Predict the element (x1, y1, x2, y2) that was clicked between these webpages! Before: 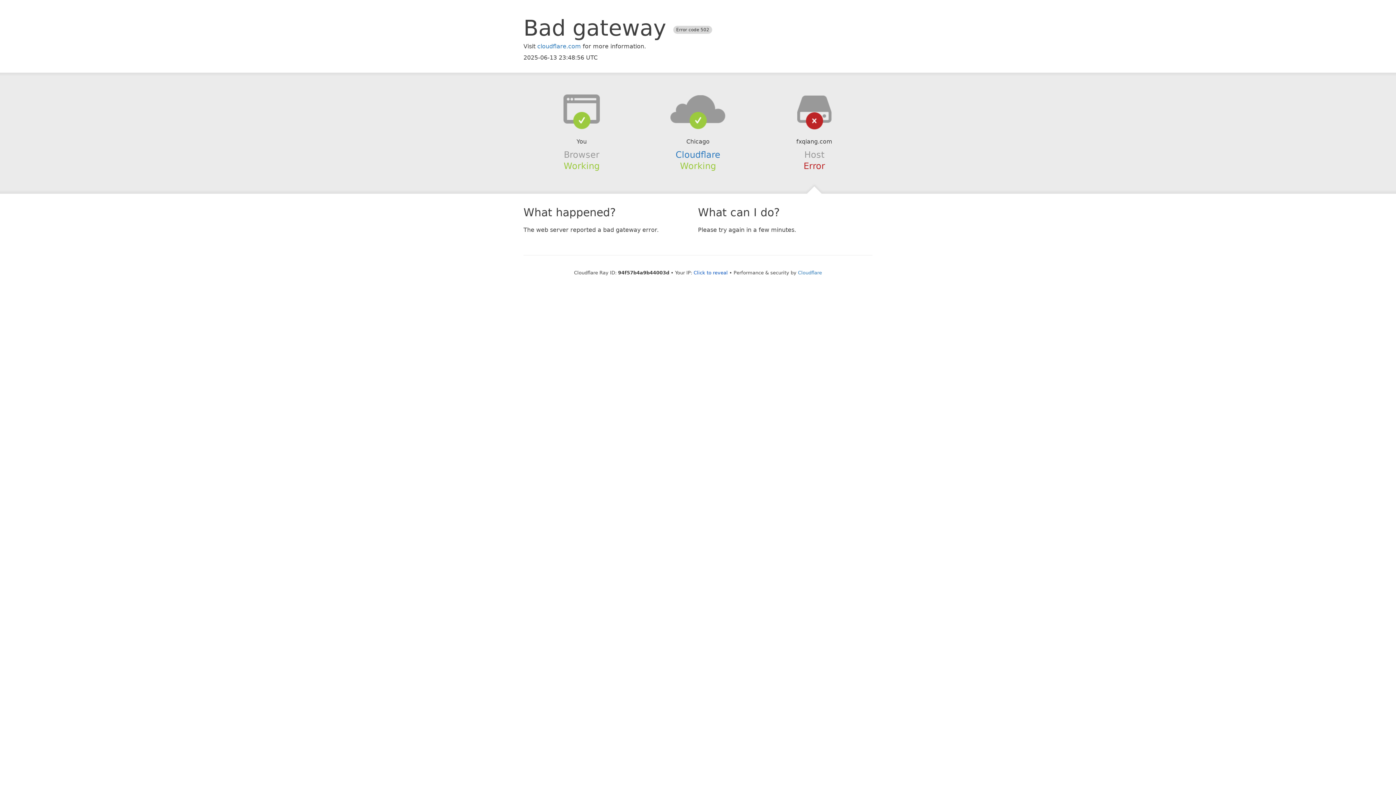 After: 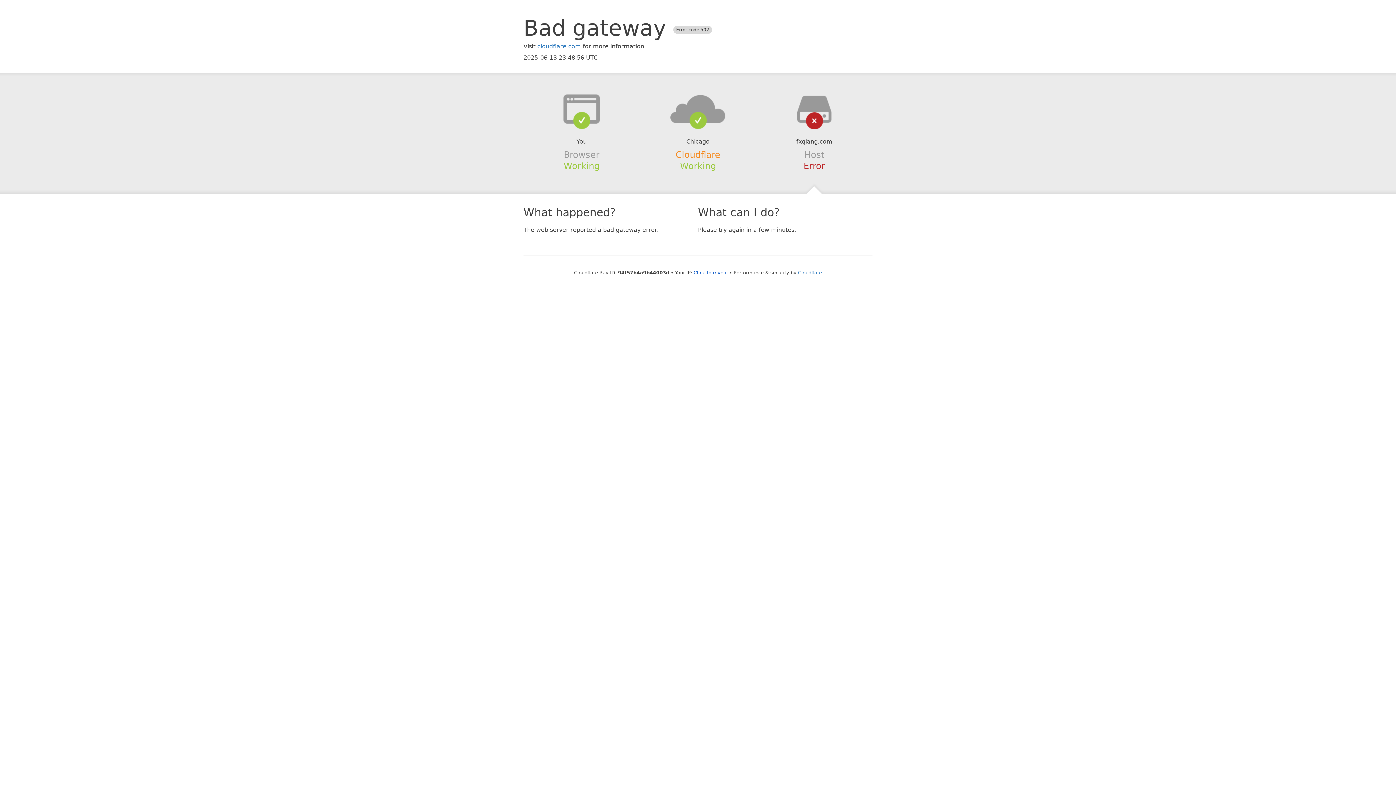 Action: label: Cloudflare bbox: (675, 149, 720, 159)